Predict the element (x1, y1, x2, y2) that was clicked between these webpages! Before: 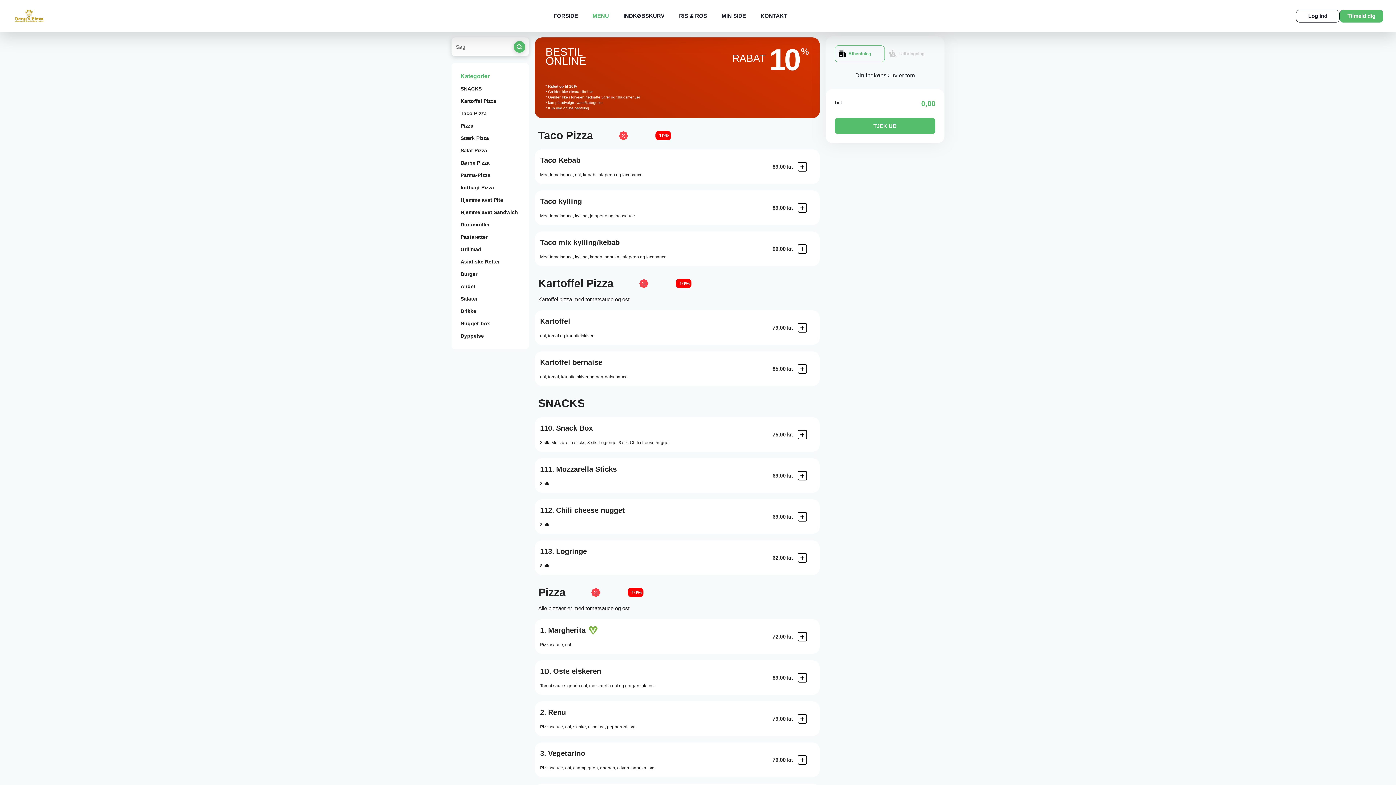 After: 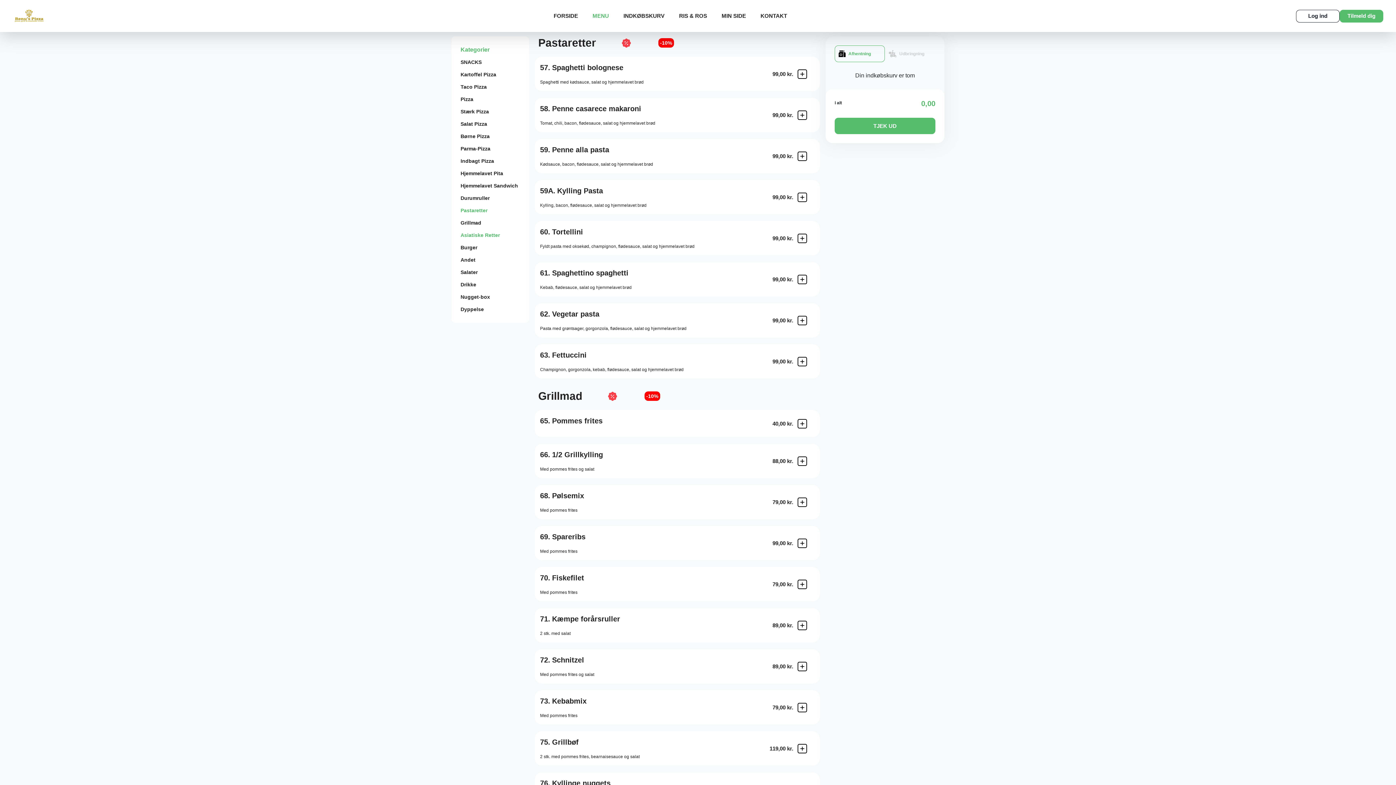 Action: bbox: (460, 232, 519, 241) label: Pastaretter